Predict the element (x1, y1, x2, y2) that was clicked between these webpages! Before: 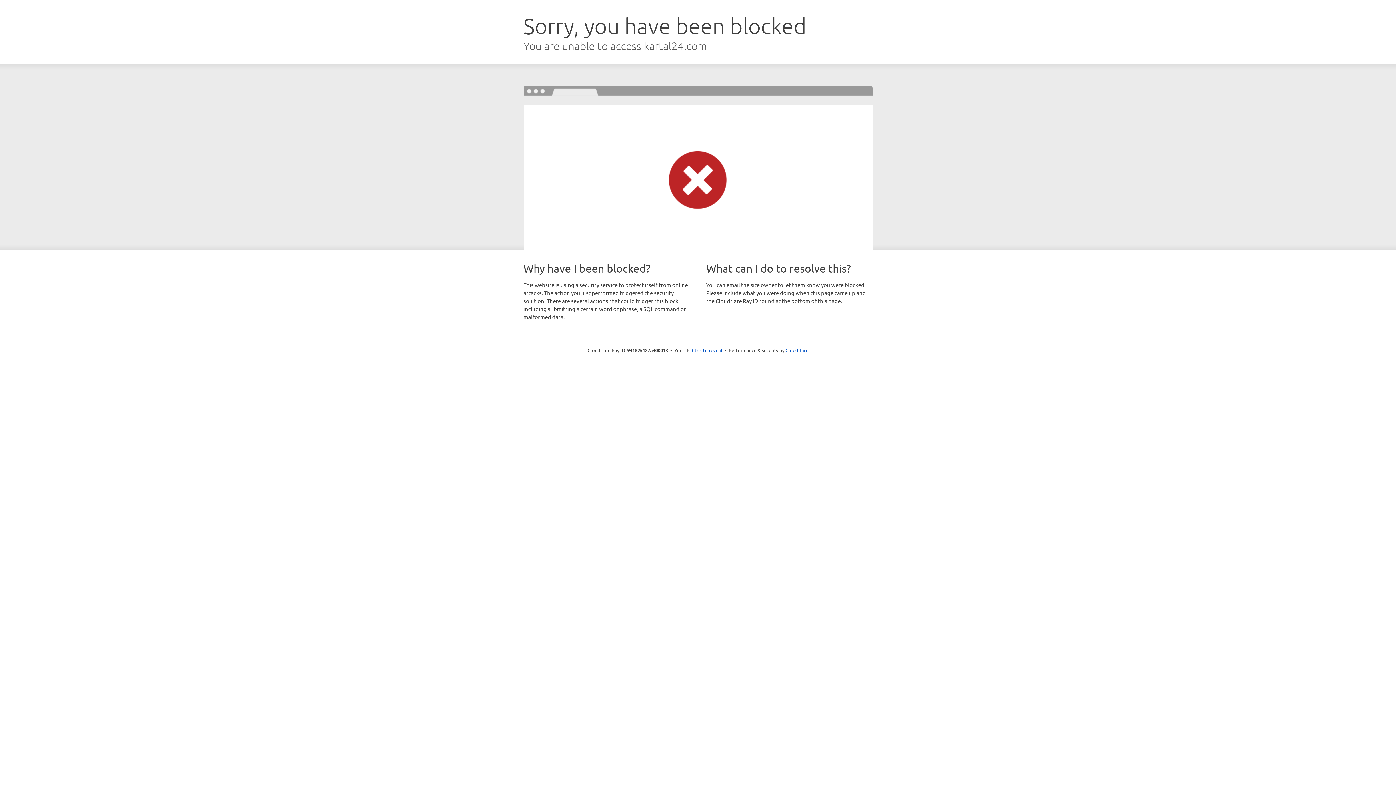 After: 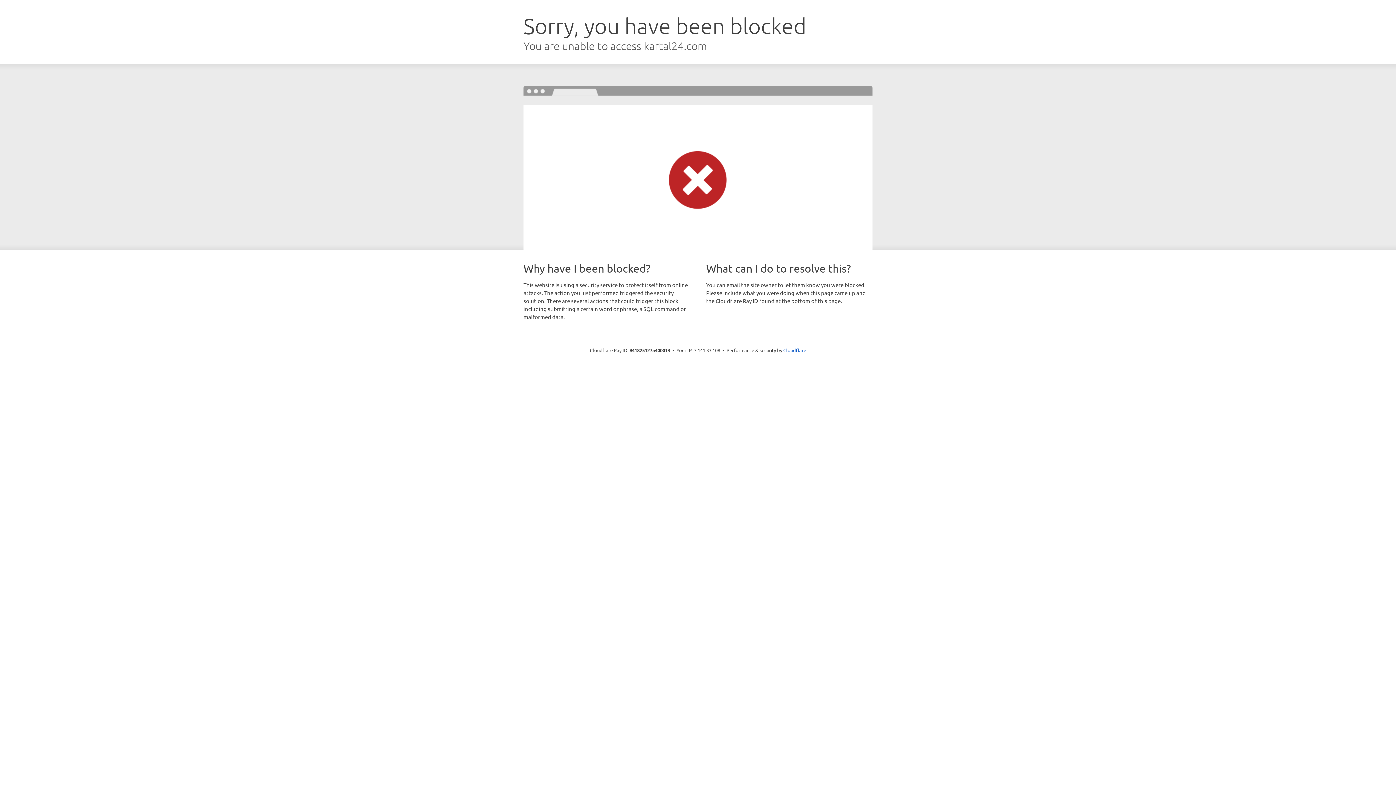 Action: label: Click to reveal bbox: (692, 346, 722, 353)